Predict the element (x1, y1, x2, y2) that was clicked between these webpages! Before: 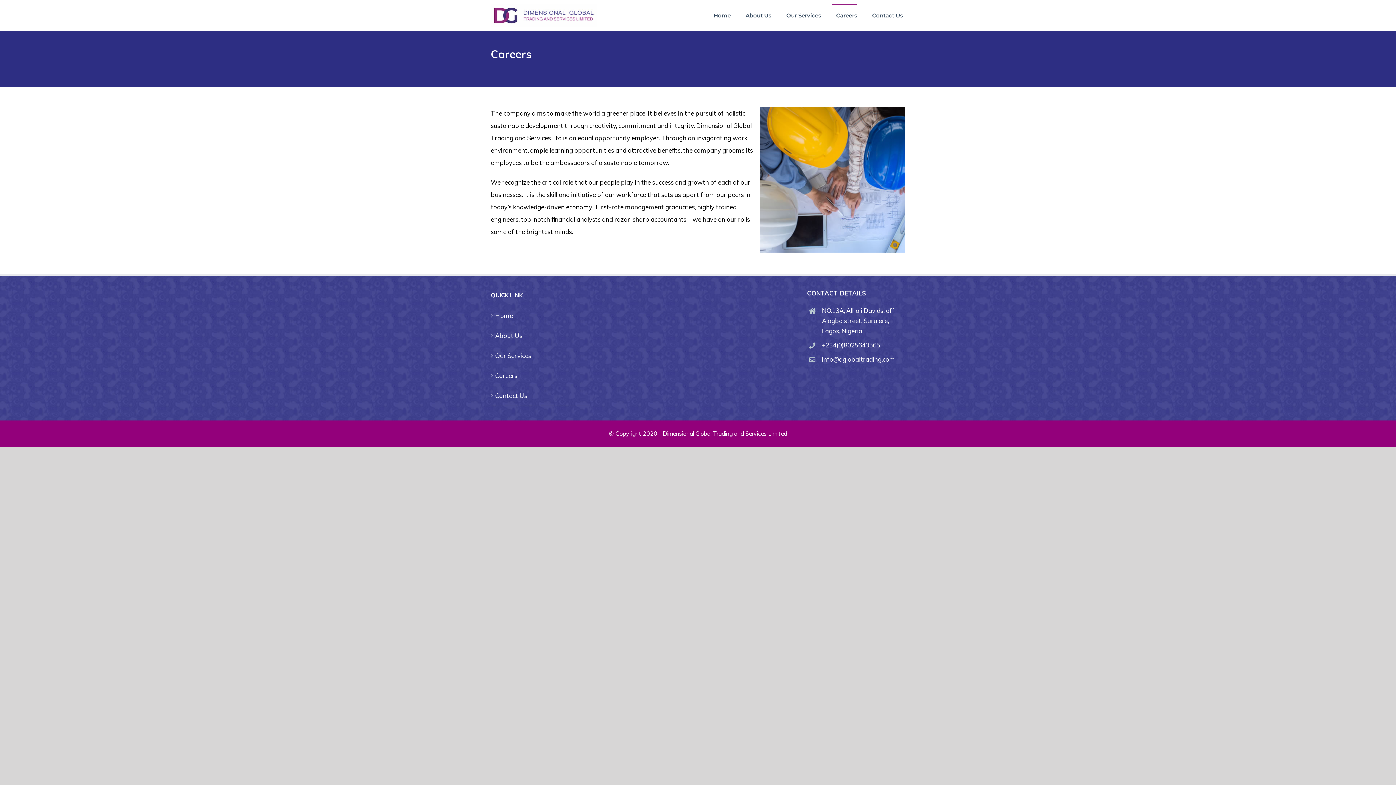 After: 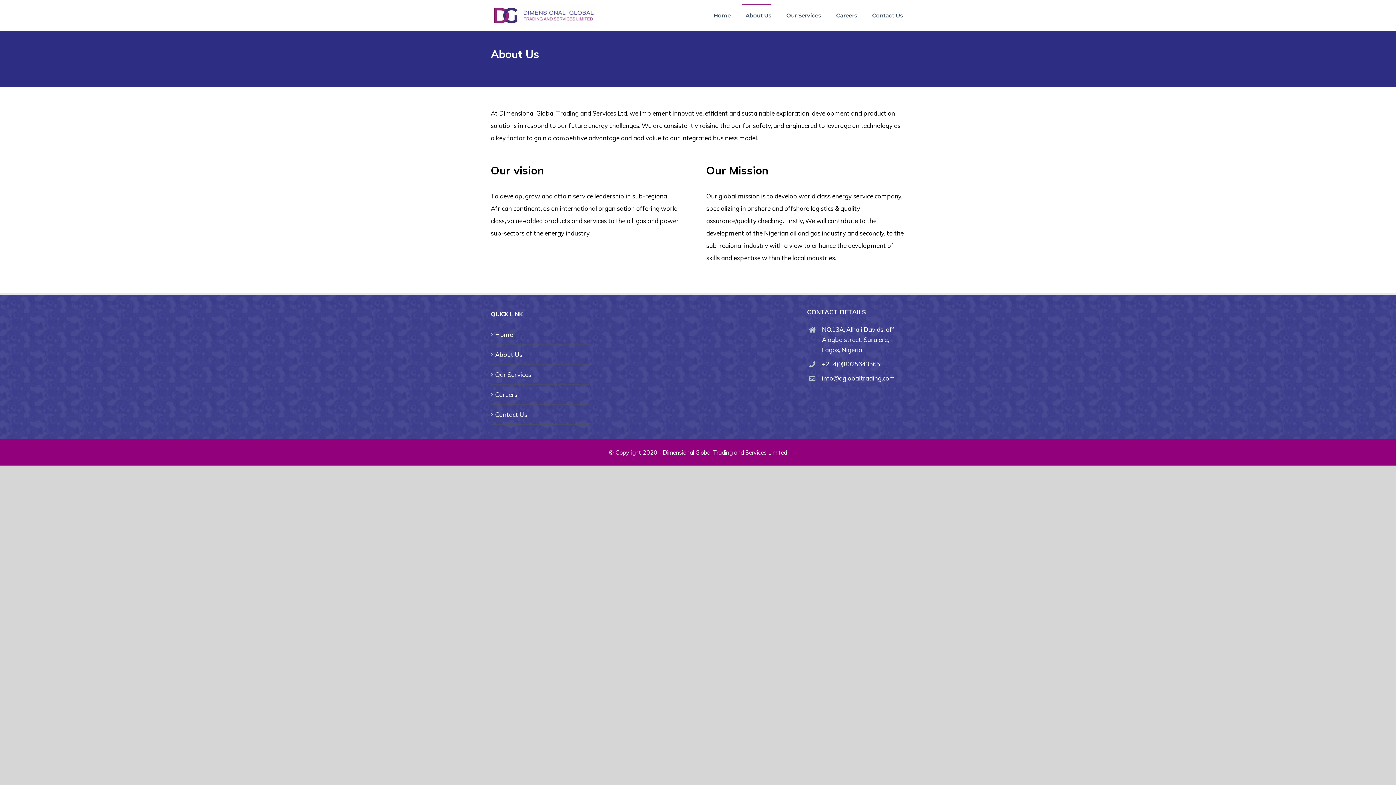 Action: label: About Us bbox: (741, 3, 771, 25)